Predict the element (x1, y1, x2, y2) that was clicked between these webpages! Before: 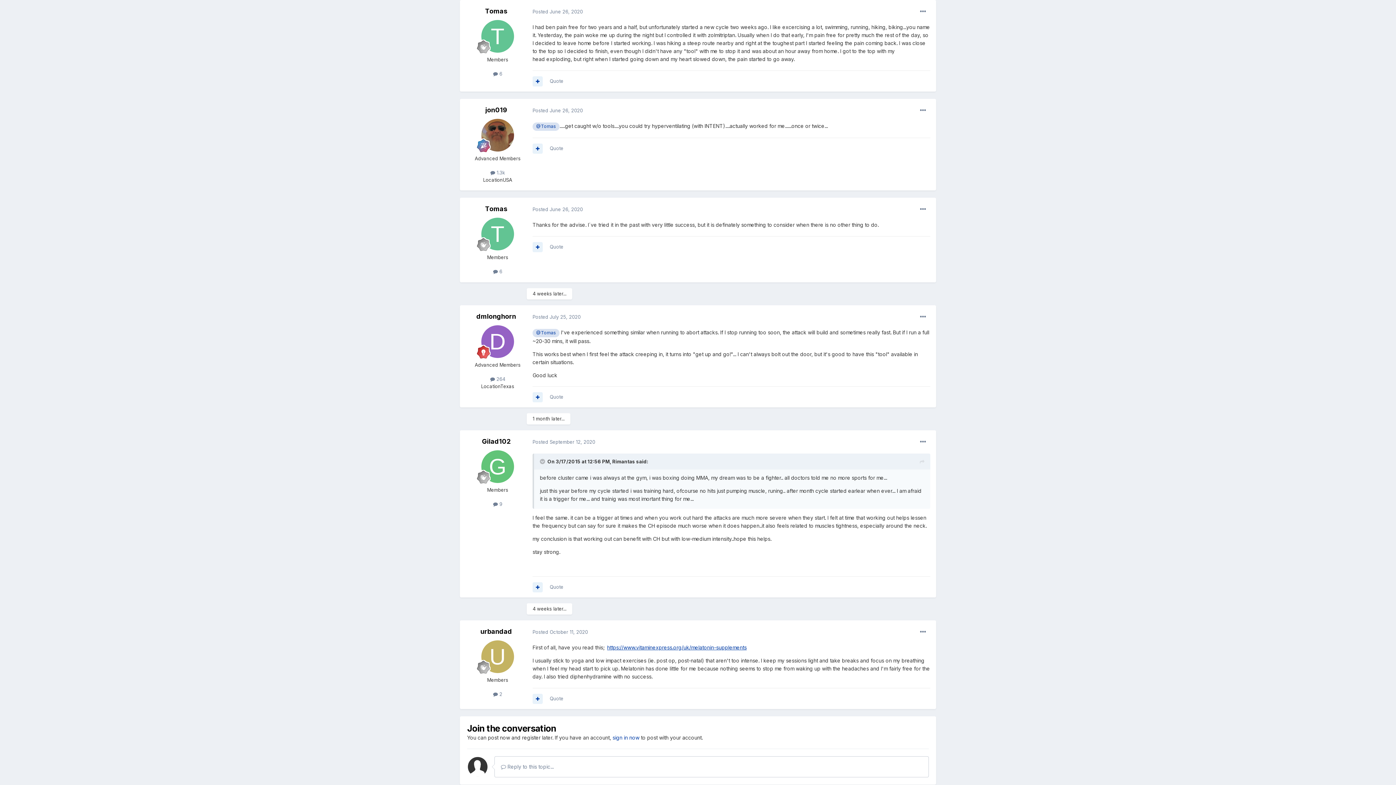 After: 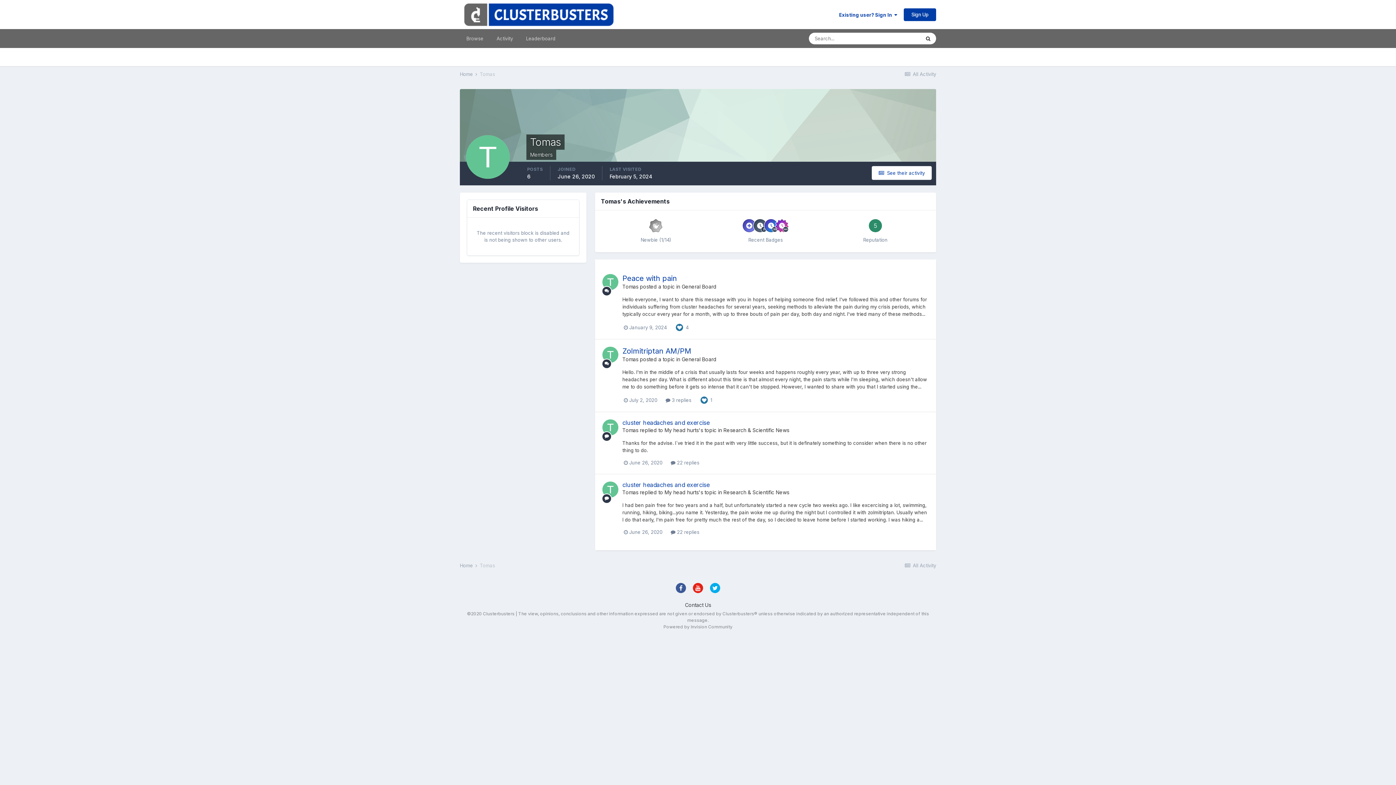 Action: bbox: (481, 217, 514, 250)